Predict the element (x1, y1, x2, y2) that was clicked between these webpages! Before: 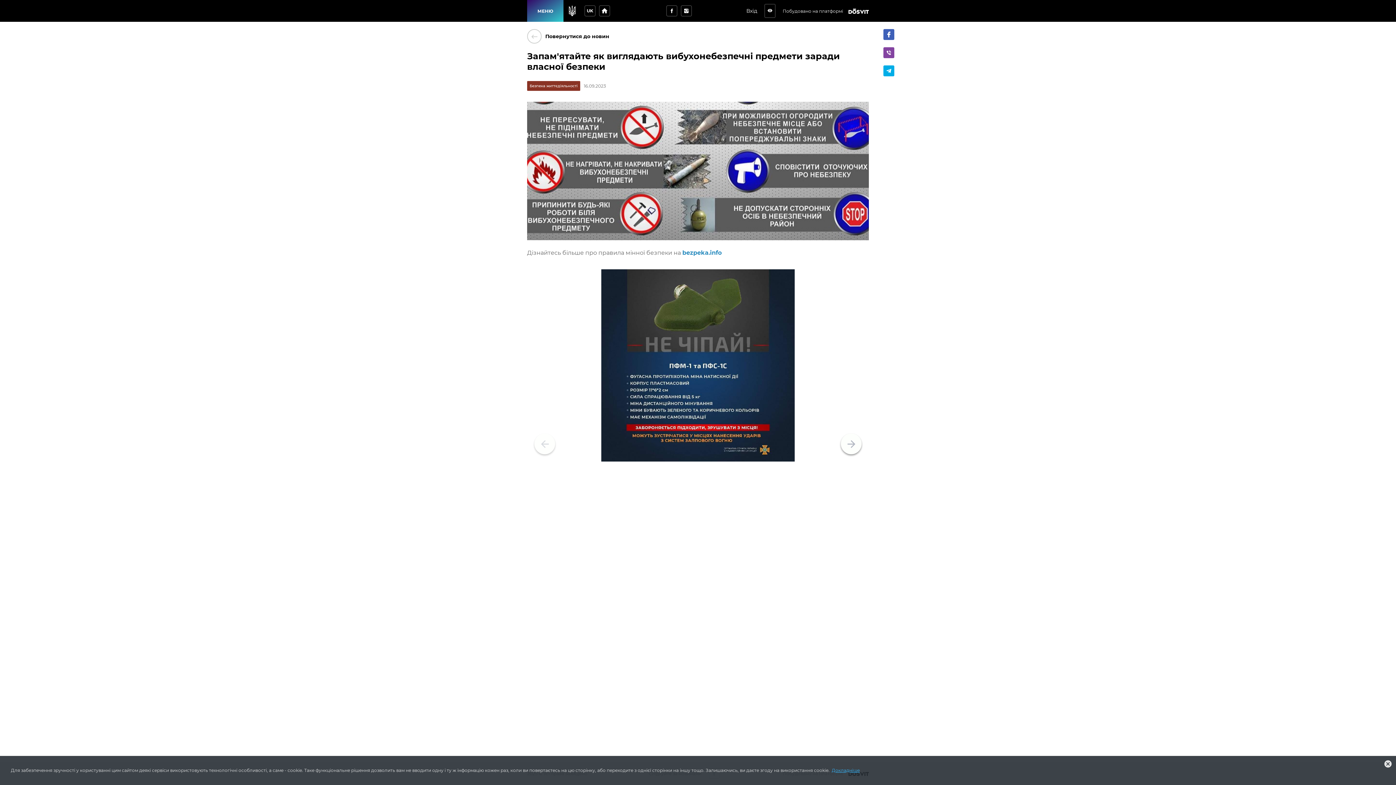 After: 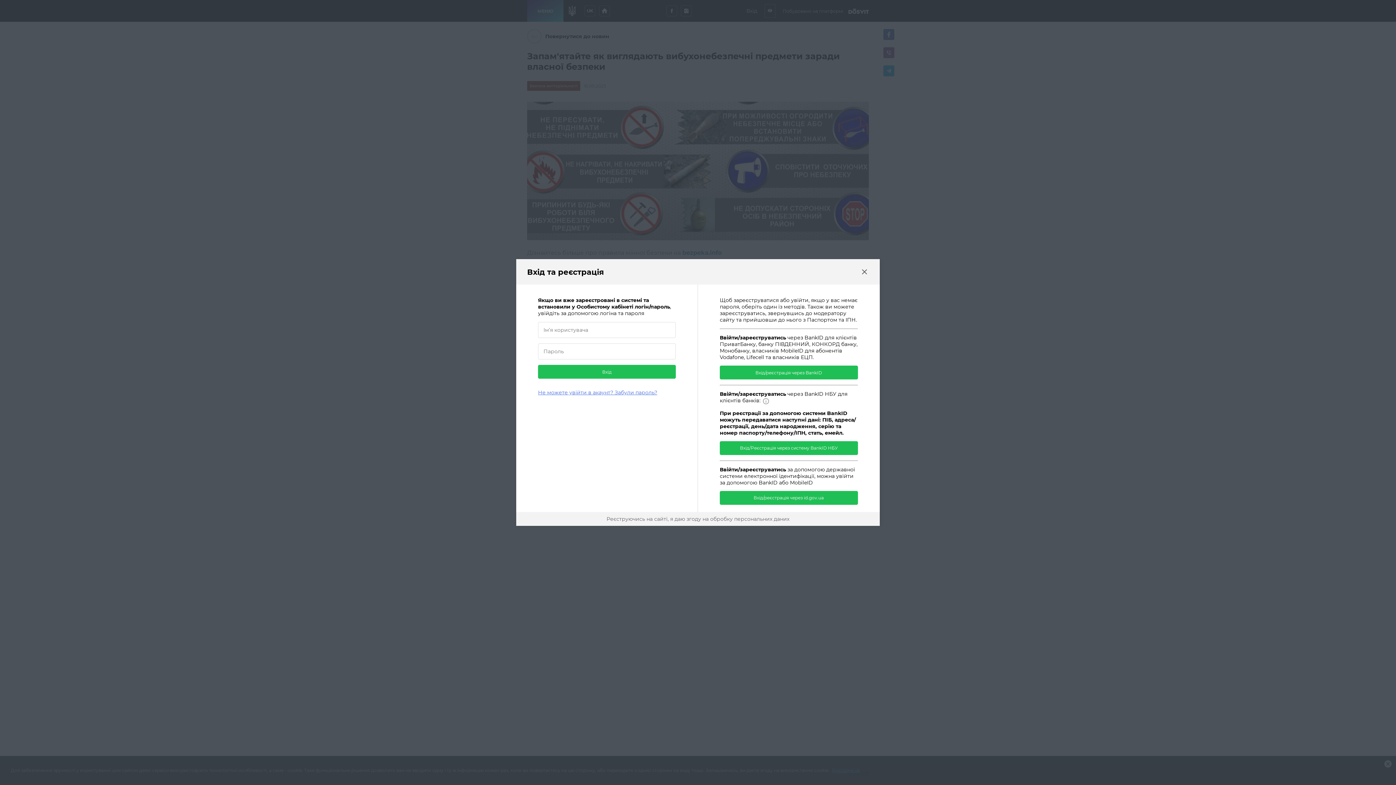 Action: label: Вхід bbox: (746, 7, 757, 14)